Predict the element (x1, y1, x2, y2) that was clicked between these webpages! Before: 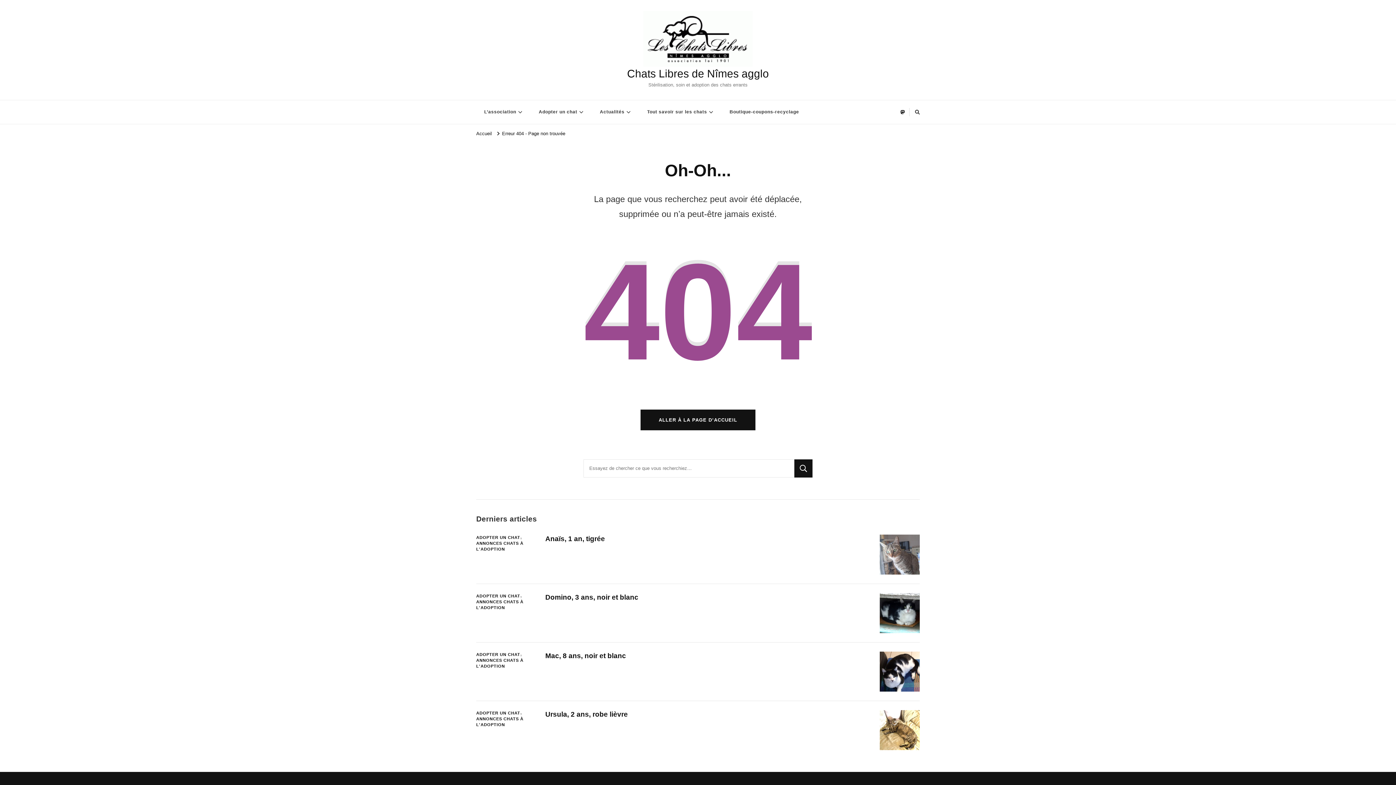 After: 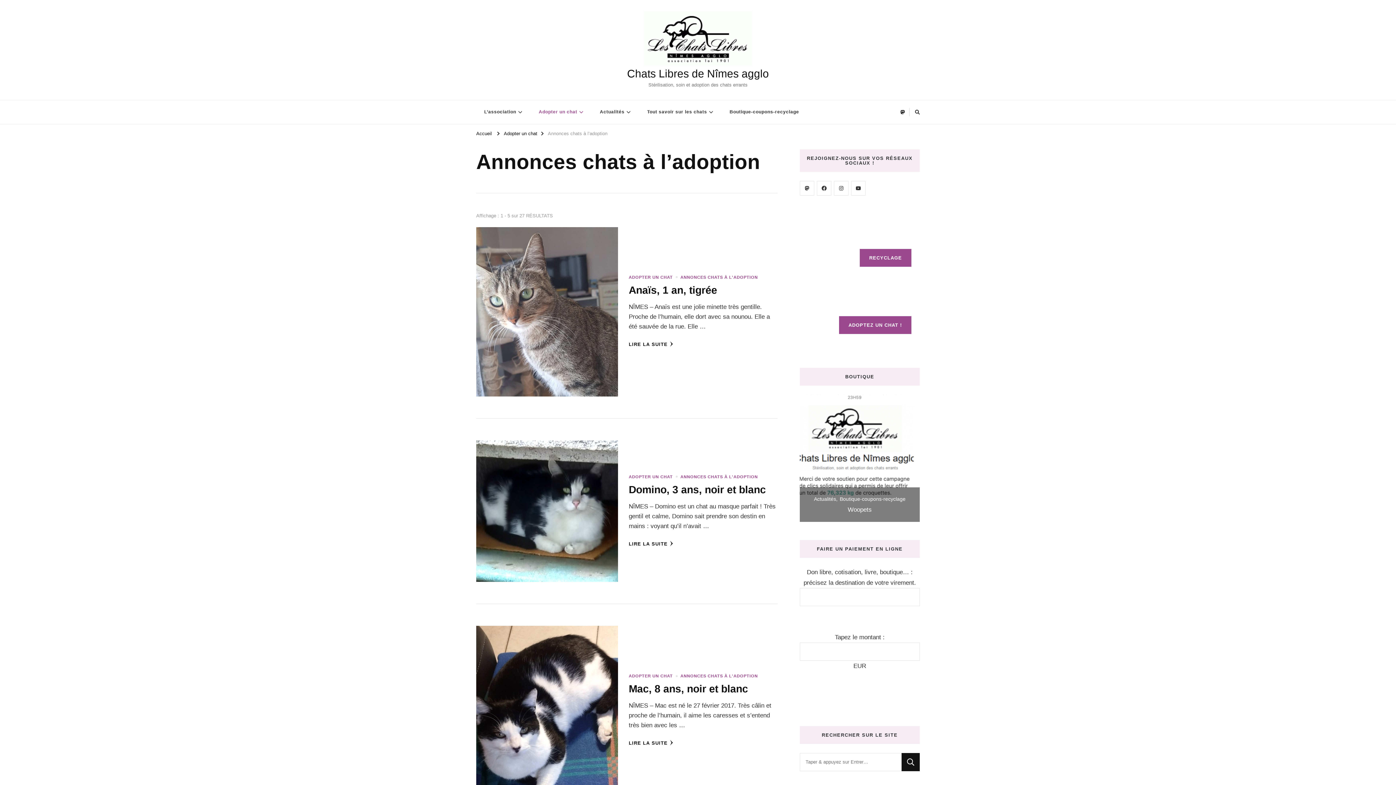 Action: label: ANNONCES CHATS À L'ADOPTION bbox: (476, 657, 534, 669)